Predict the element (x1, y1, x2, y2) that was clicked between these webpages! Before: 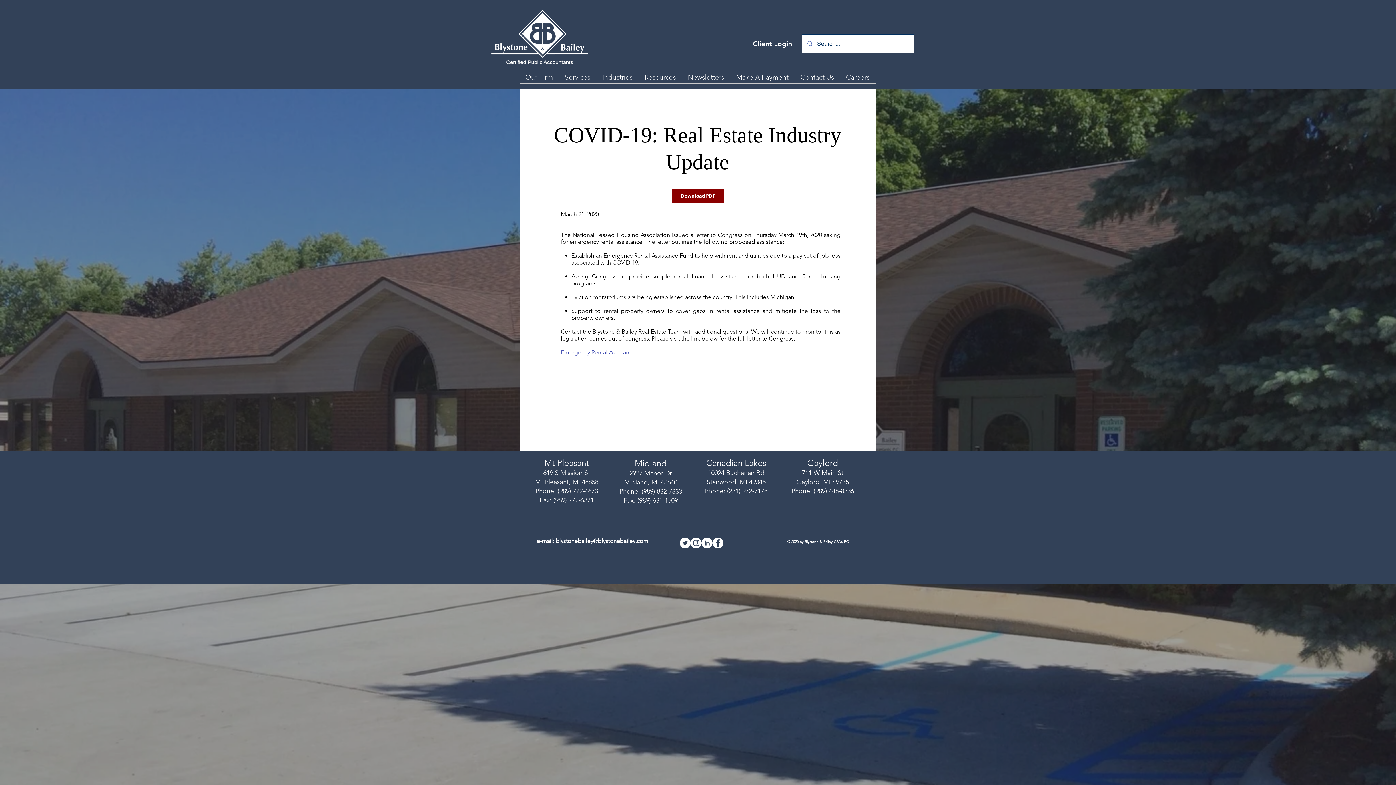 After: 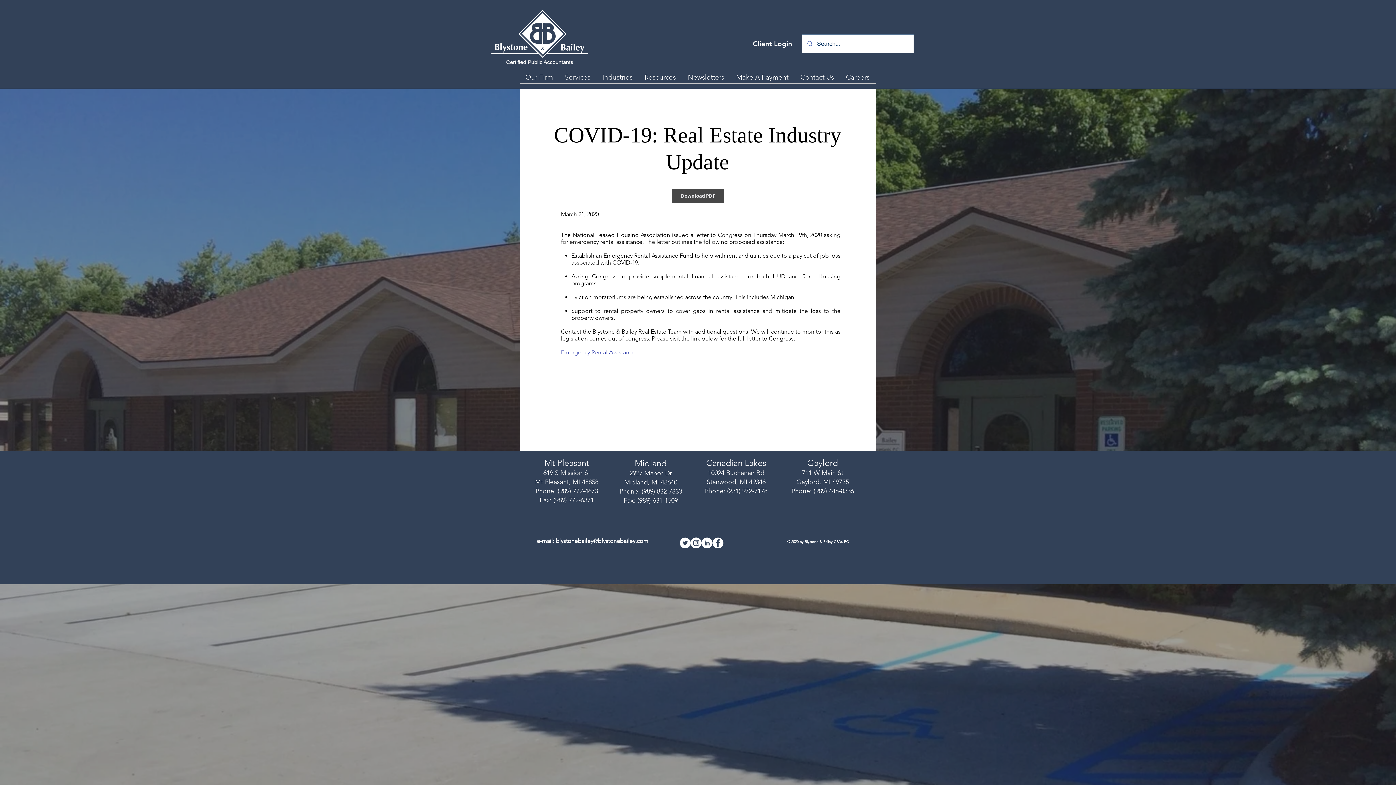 Action: label: Download PDF bbox: (672, 188, 724, 203)